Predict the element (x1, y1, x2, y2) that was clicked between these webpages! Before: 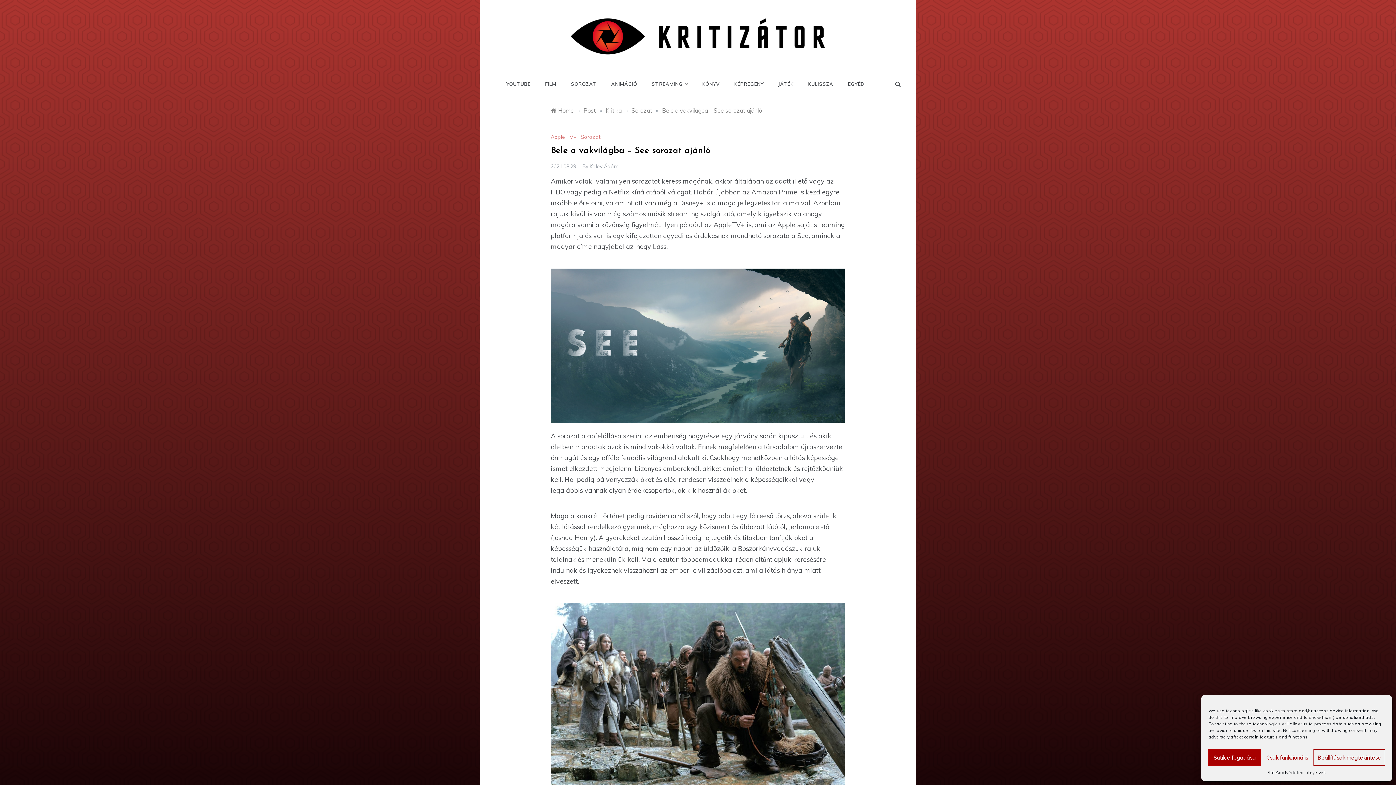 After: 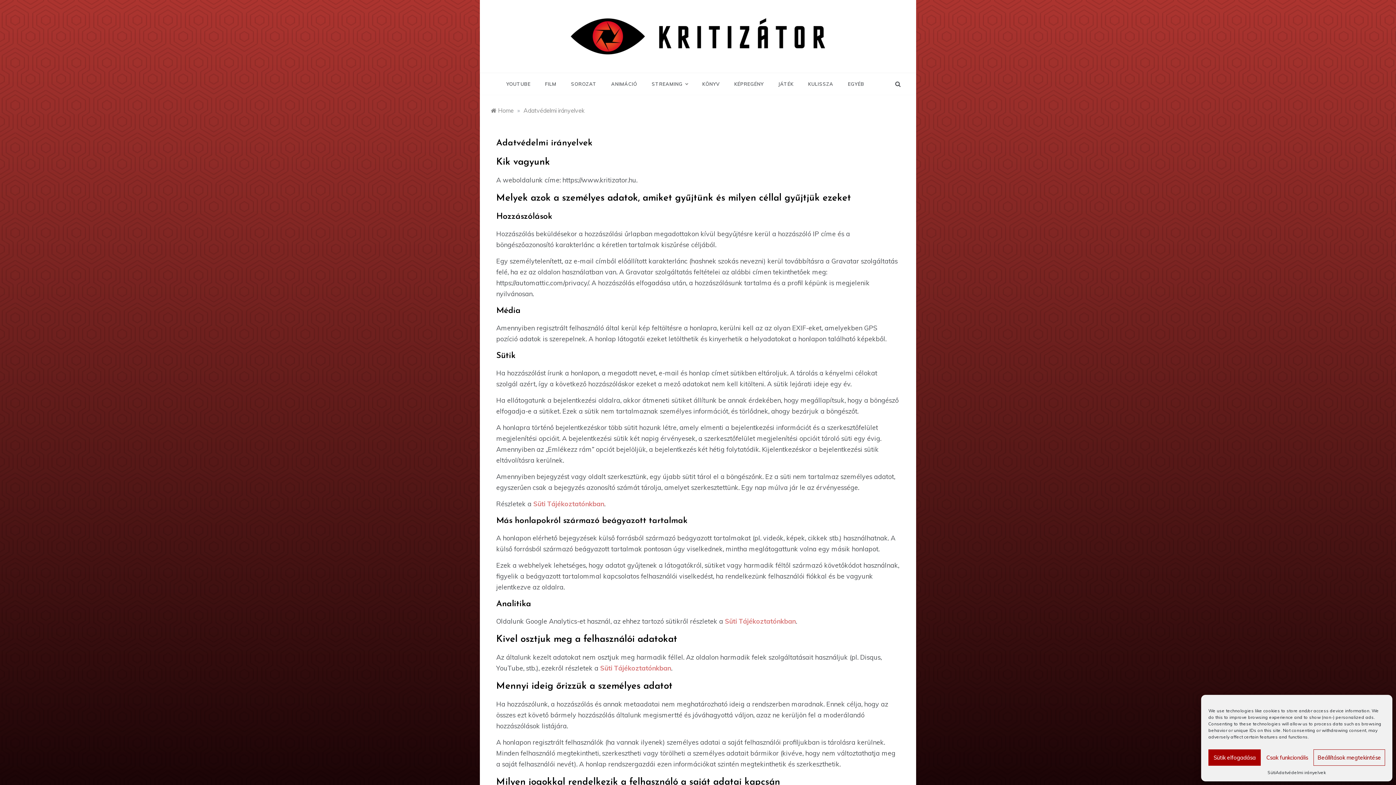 Action: label: Adatvédelmi irányelvek bbox: (1275, 769, 1326, 776)